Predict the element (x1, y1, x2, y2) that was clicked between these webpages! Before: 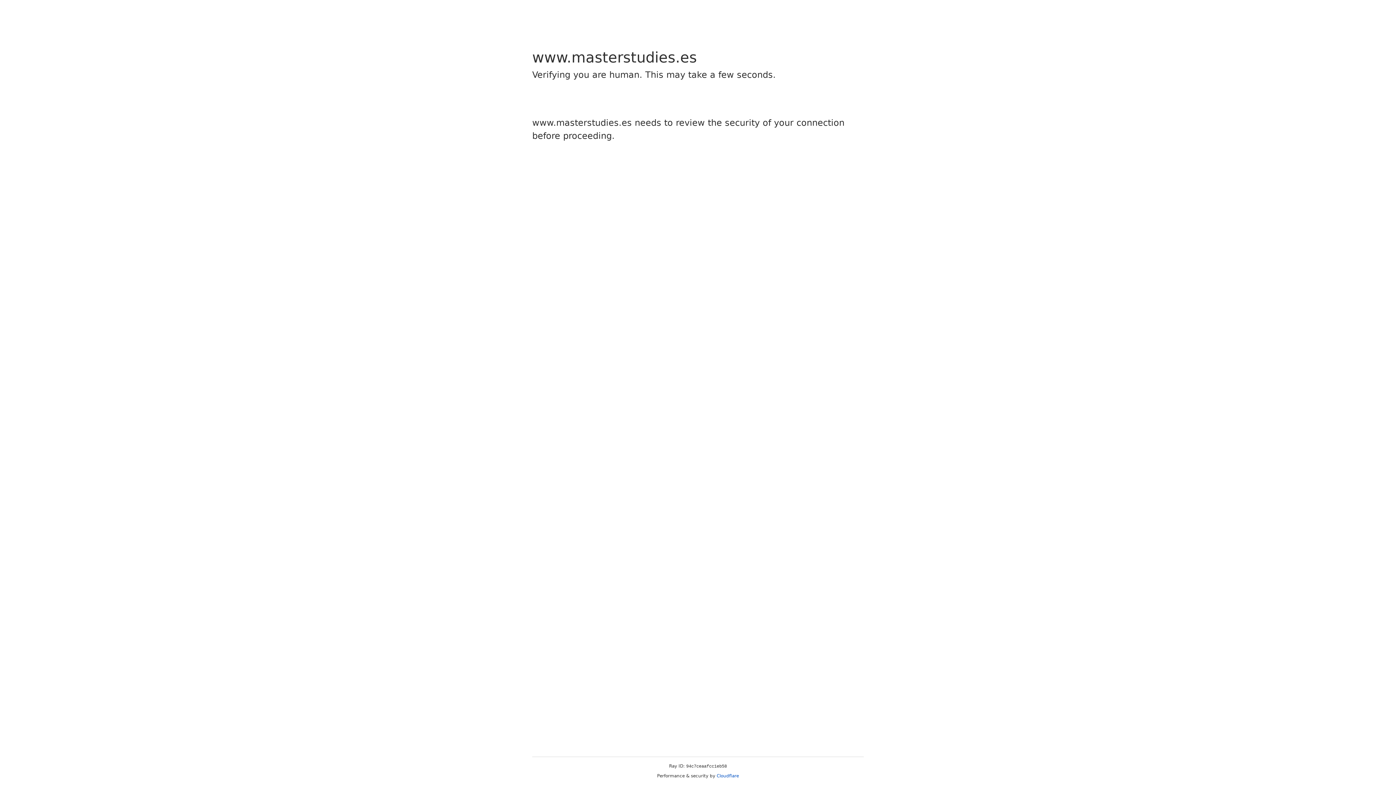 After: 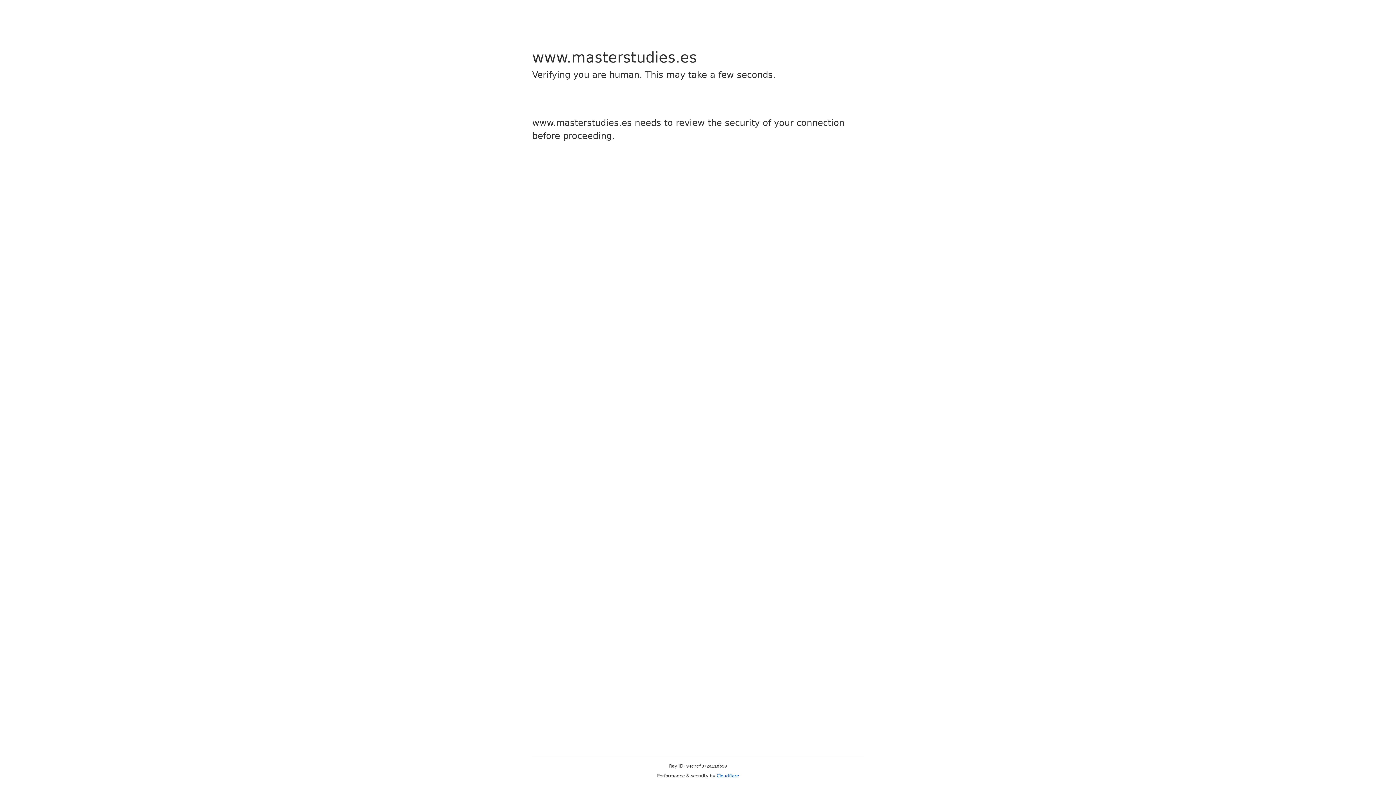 Action: bbox: (716, 773, 739, 778) label: Cloudflare